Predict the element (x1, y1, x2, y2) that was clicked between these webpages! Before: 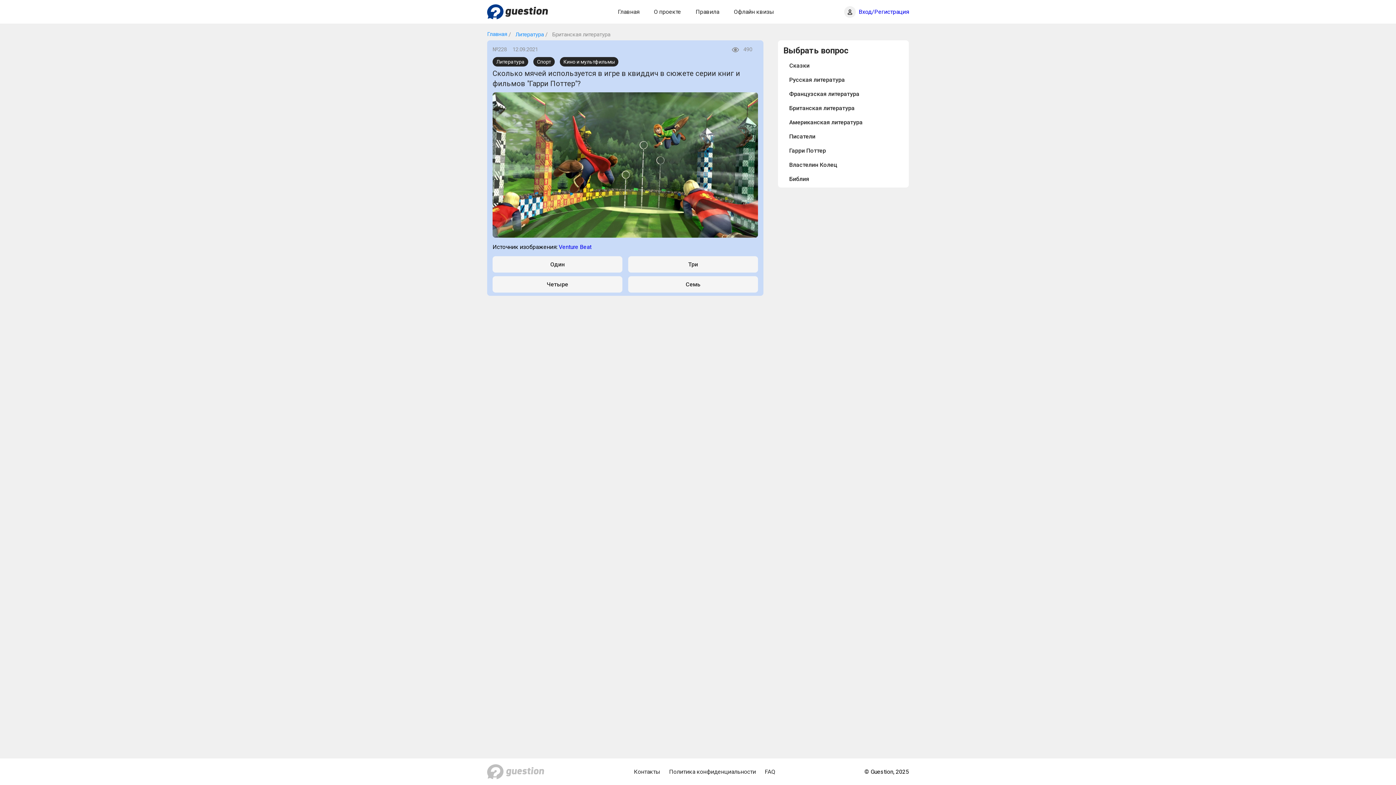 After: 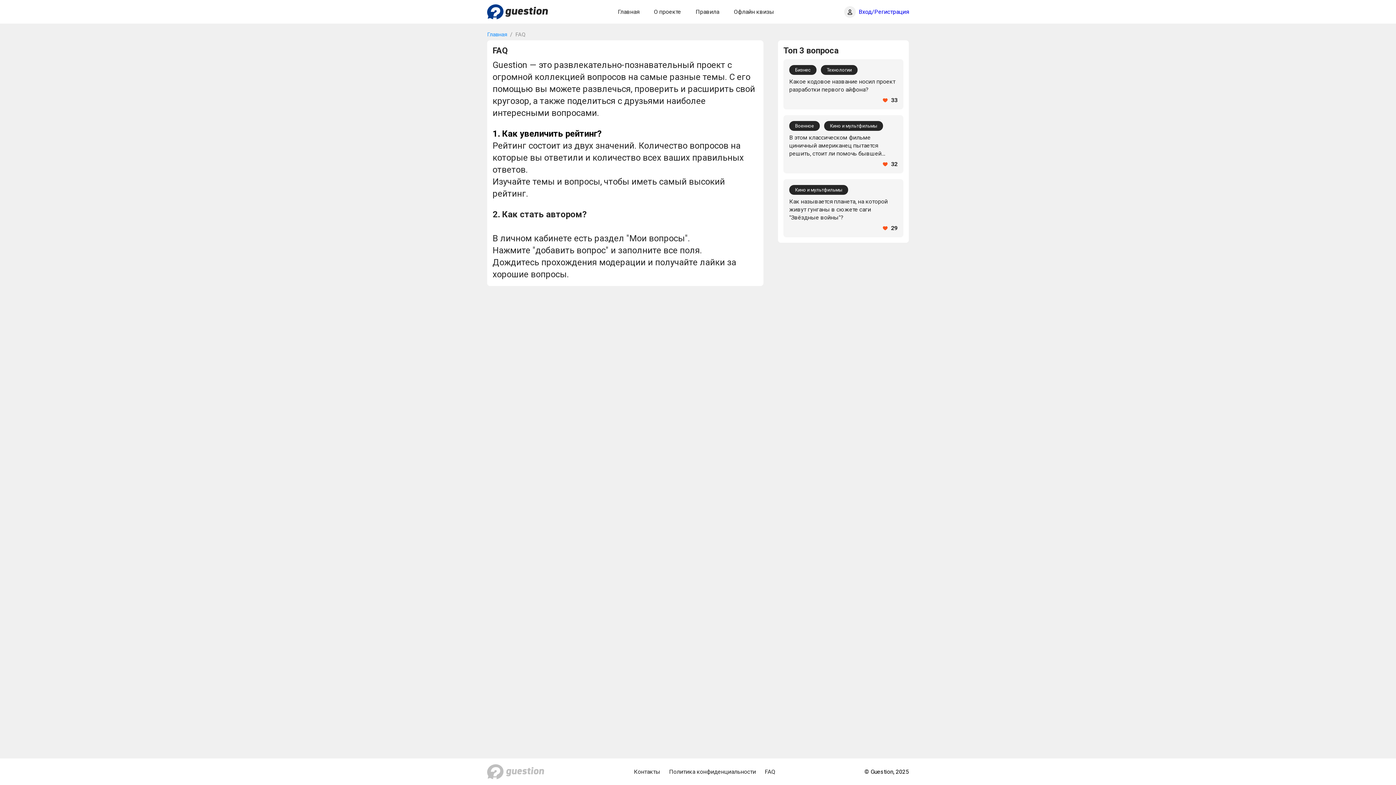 Action: label: FAQ bbox: (764, 768, 775, 775)